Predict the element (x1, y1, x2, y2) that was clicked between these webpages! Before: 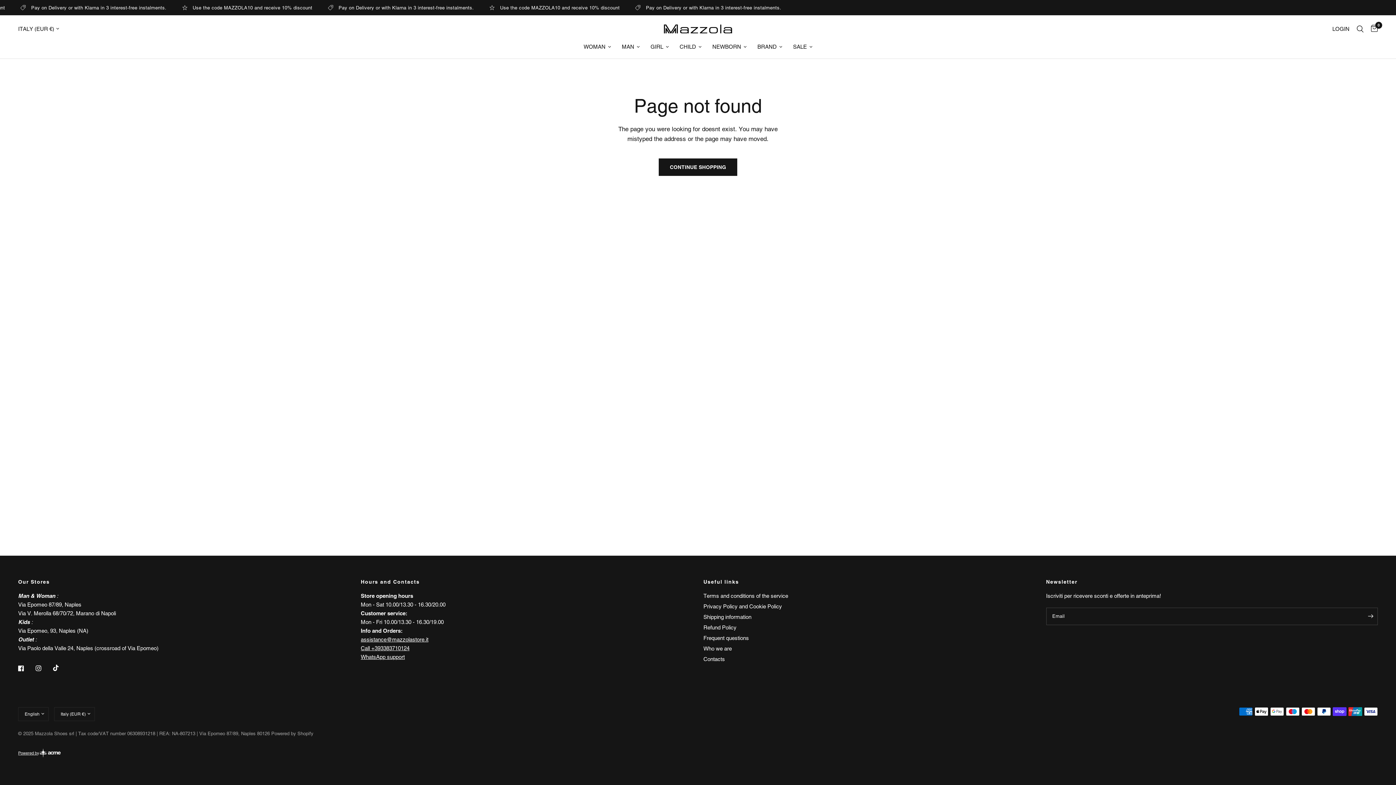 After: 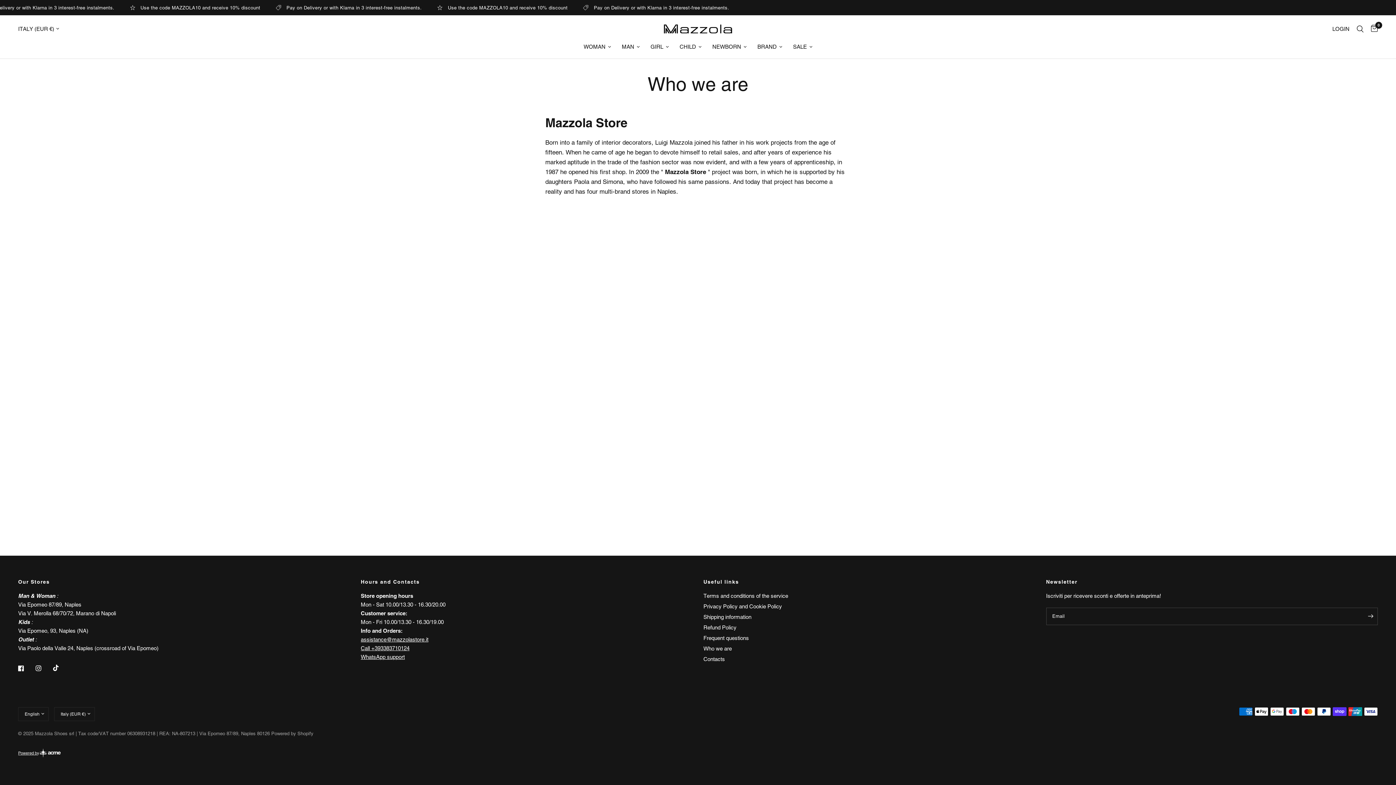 Action: bbox: (703, 645, 732, 651) label: Who we are